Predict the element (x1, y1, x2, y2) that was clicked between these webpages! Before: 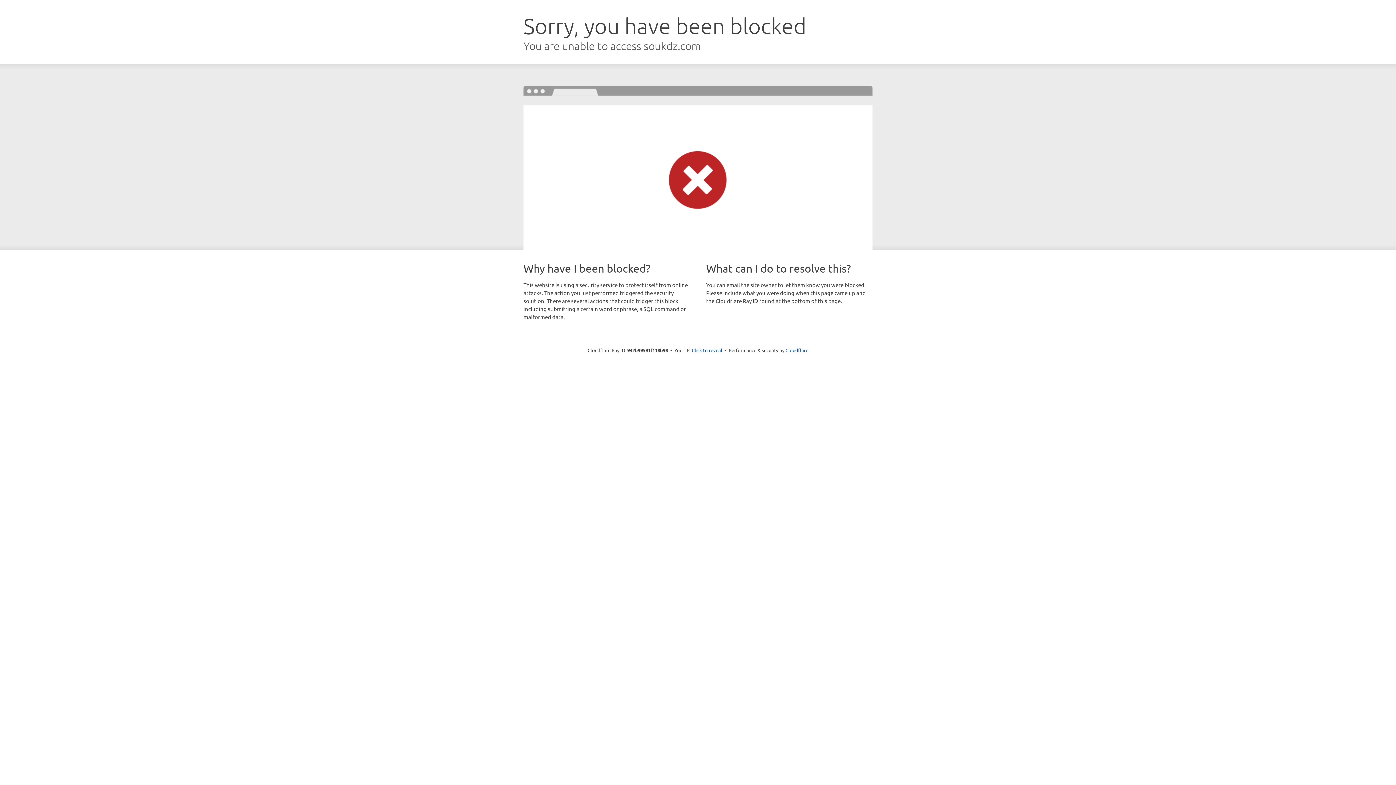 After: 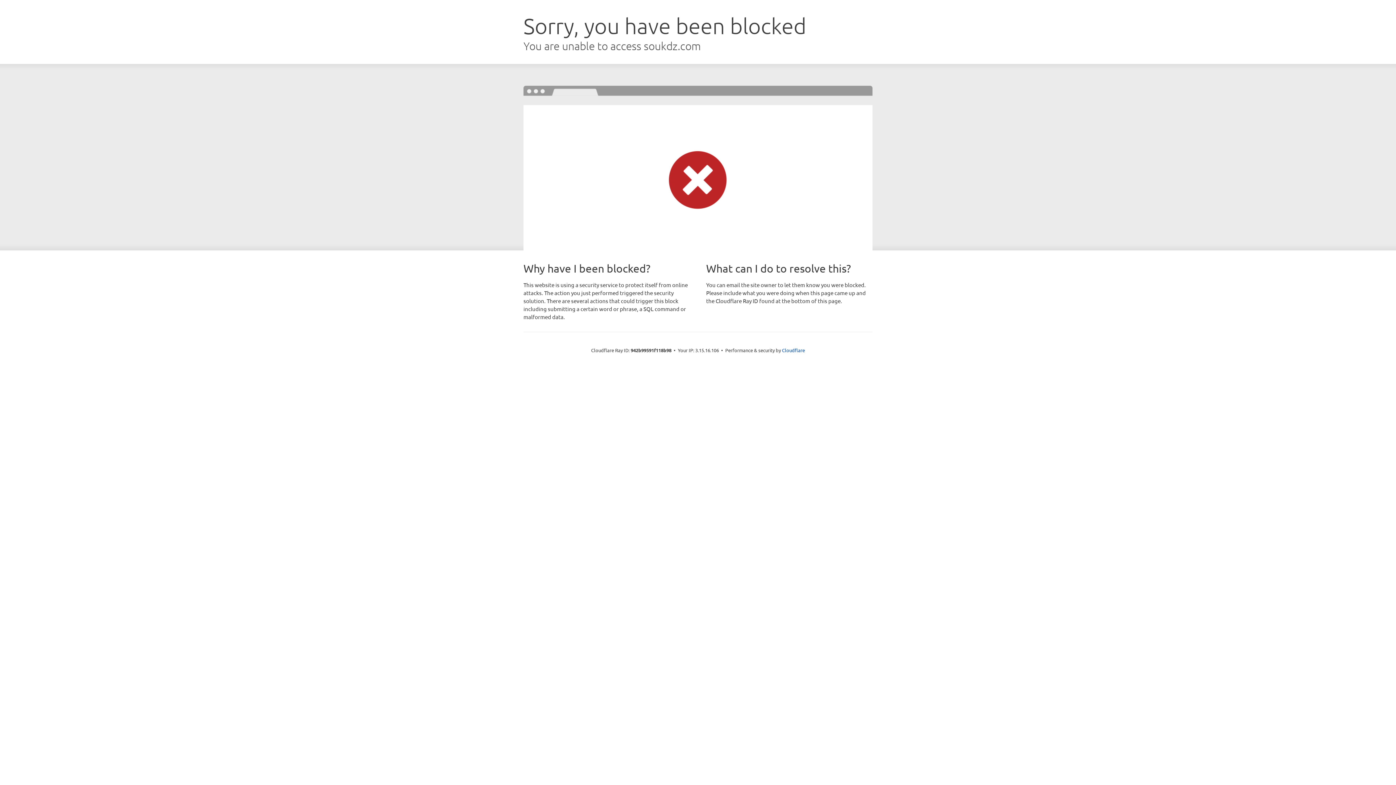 Action: label: Click to reveal bbox: (692, 346, 722, 353)